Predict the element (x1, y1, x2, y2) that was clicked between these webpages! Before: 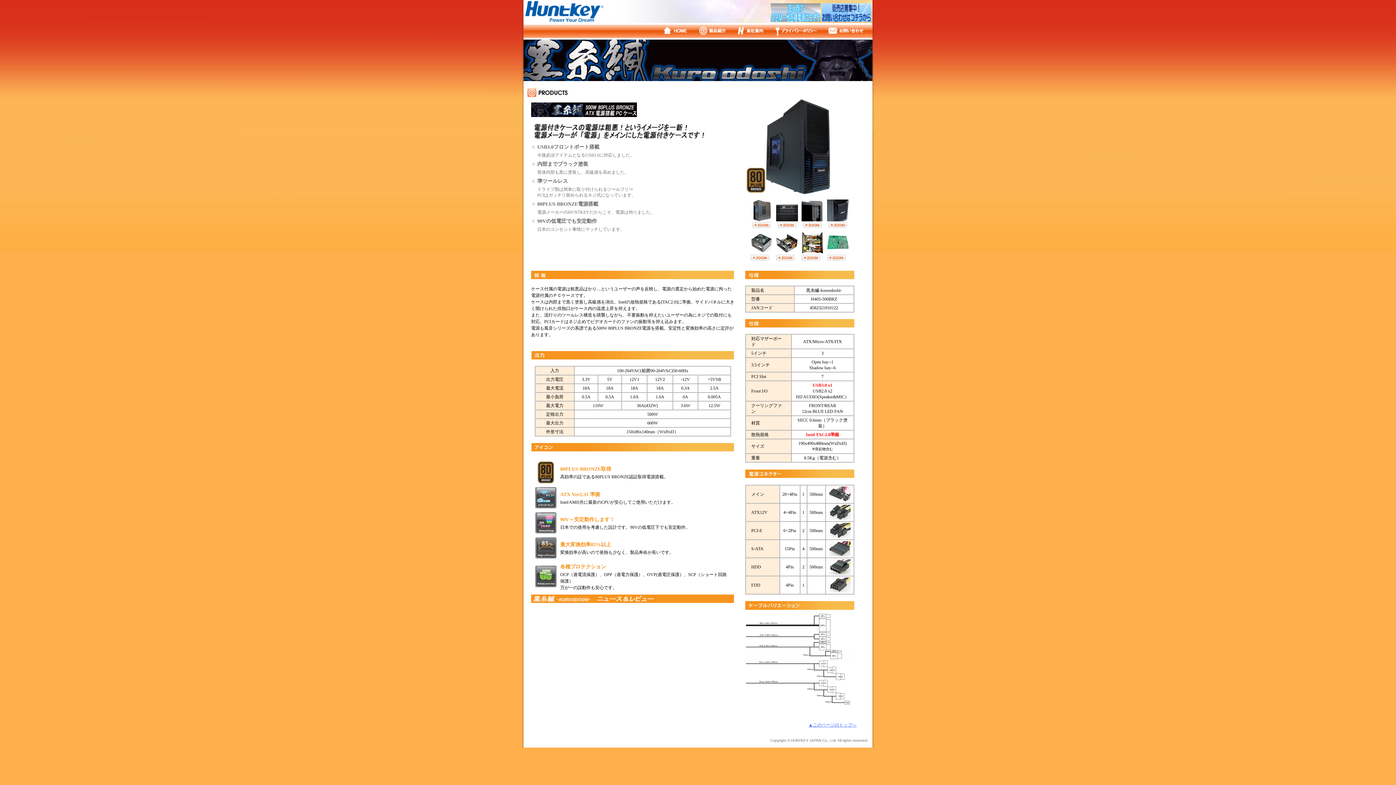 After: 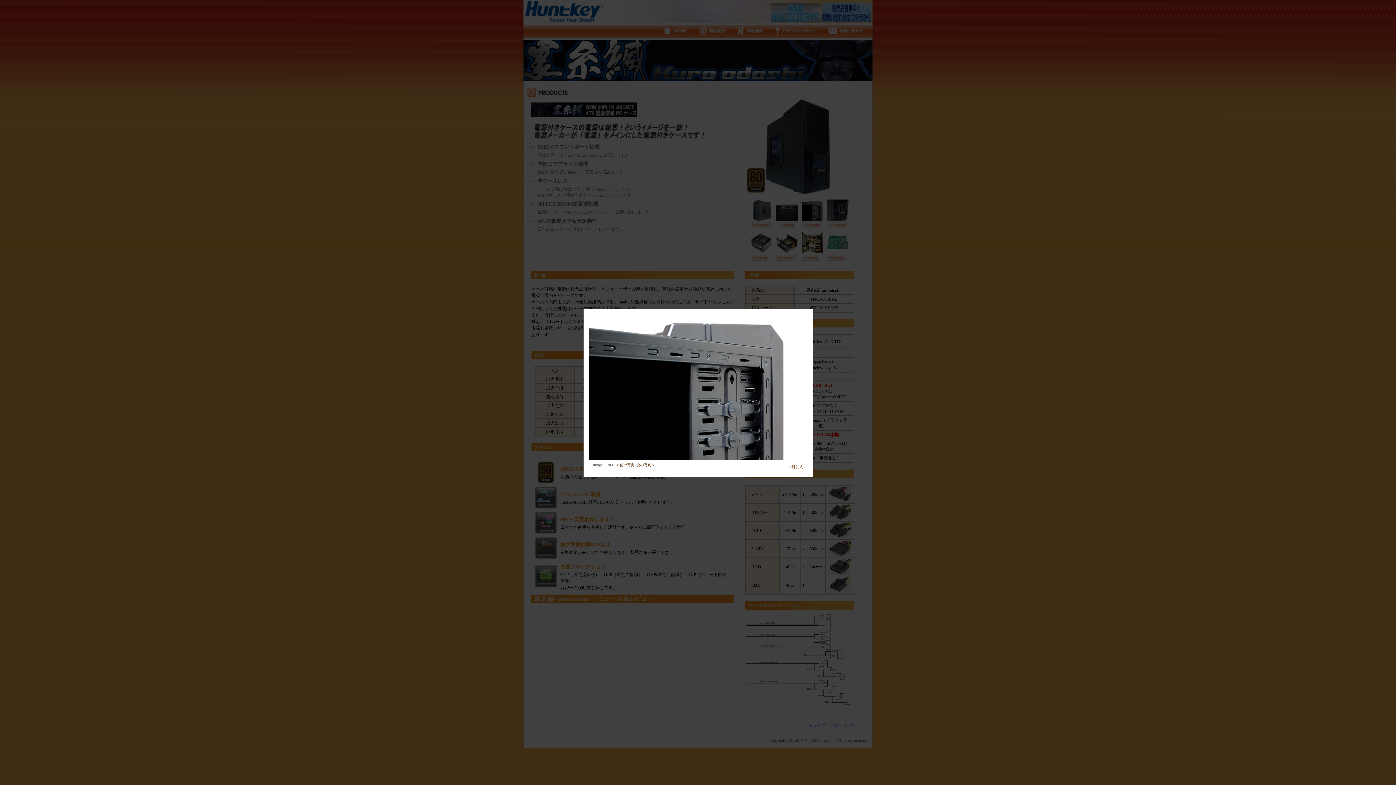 Action: label: 
 bbox: (801, 218, 823, 229)